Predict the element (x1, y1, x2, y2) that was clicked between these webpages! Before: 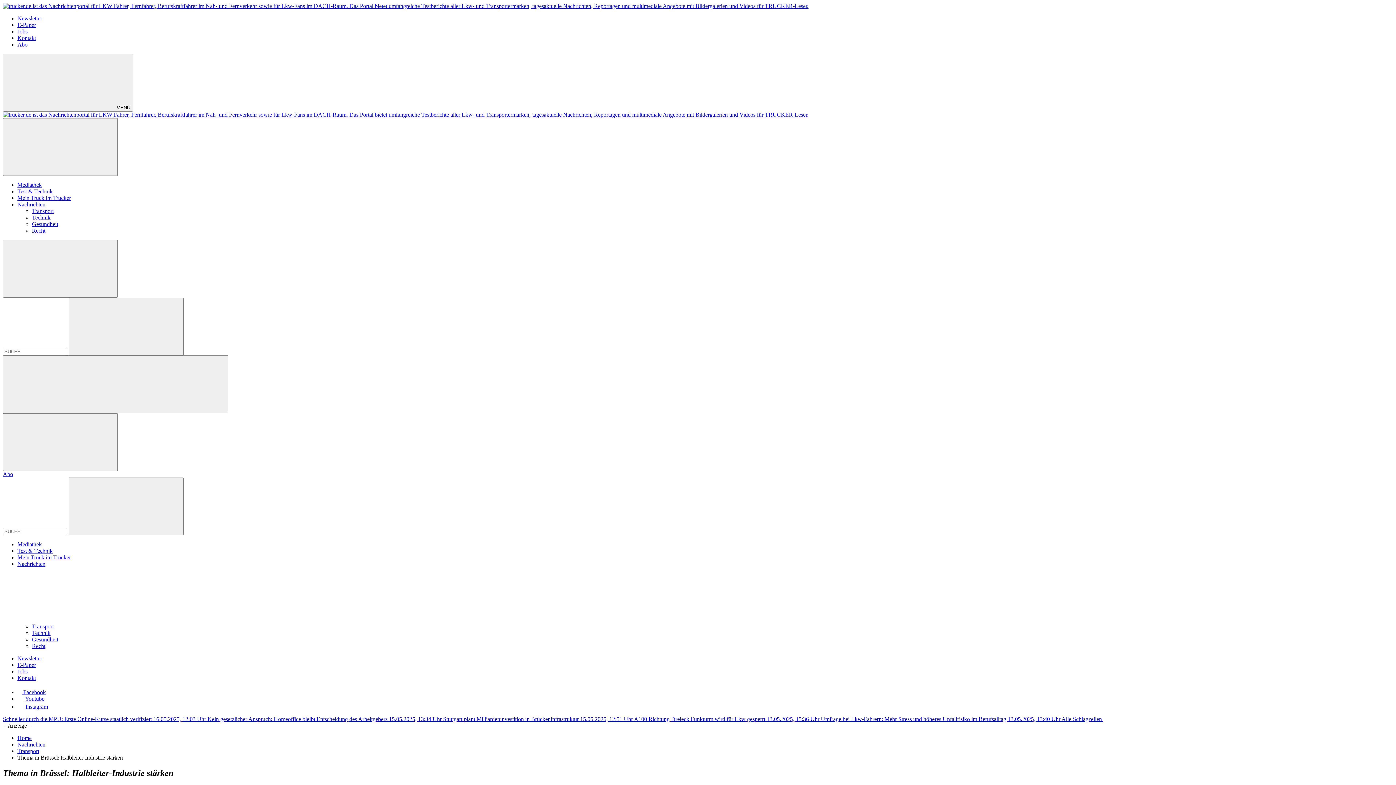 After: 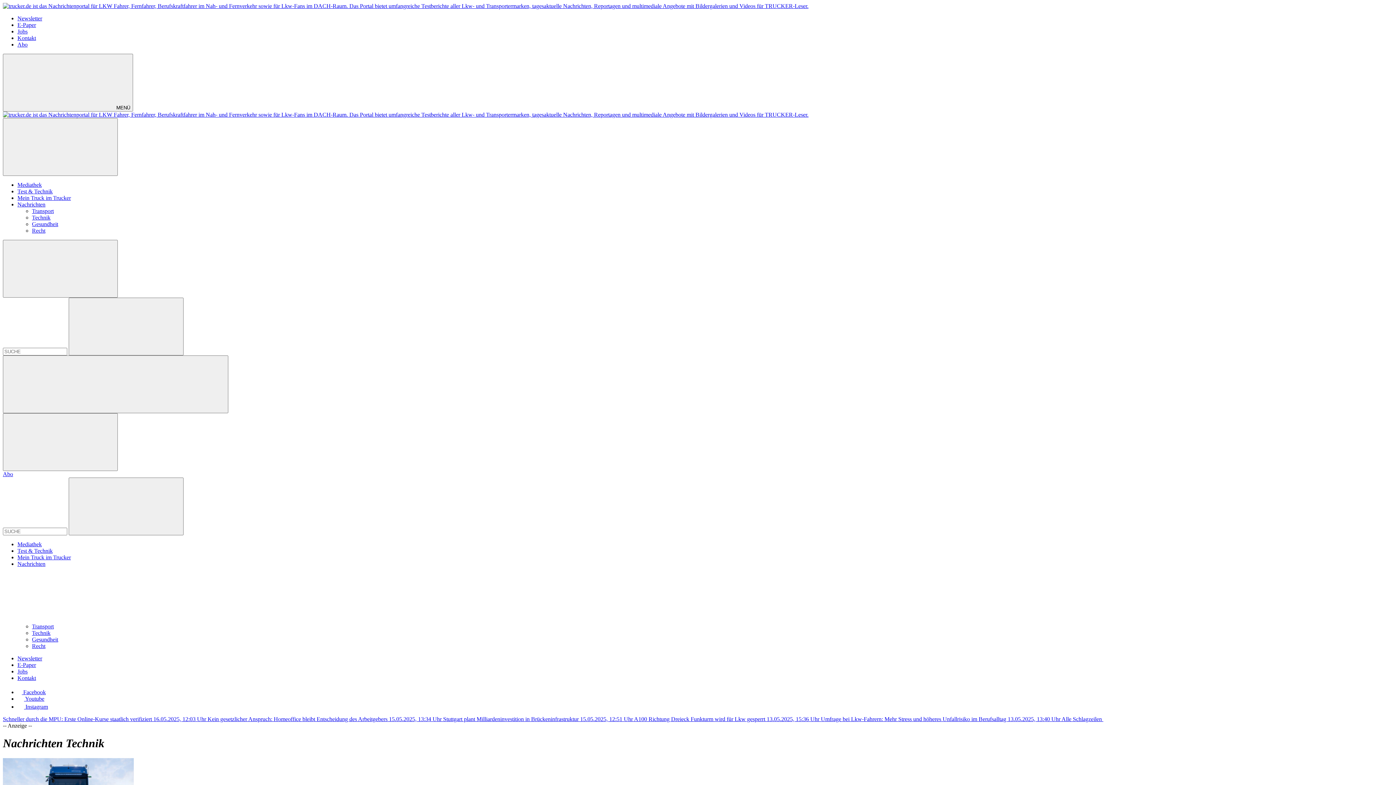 Action: bbox: (32, 630, 50, 636) label: Technik